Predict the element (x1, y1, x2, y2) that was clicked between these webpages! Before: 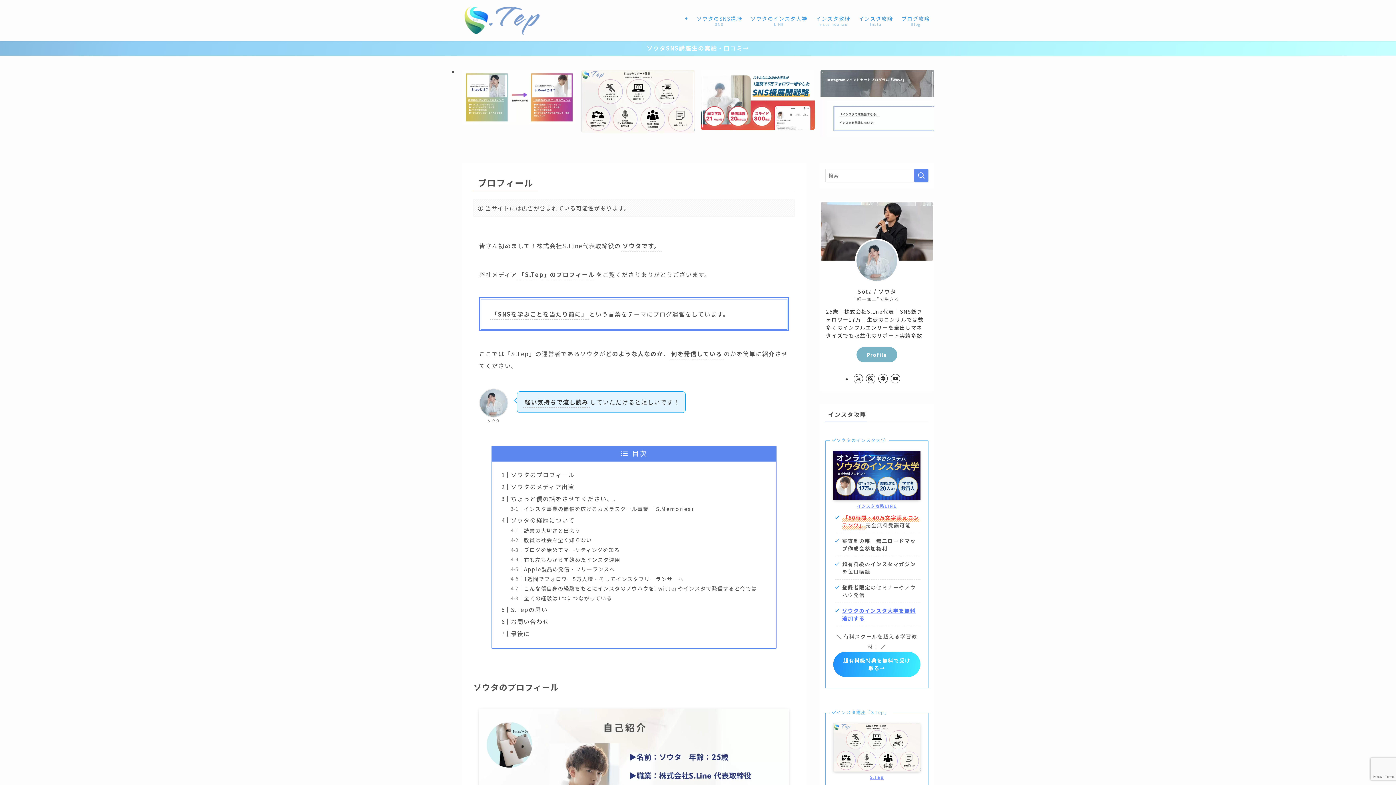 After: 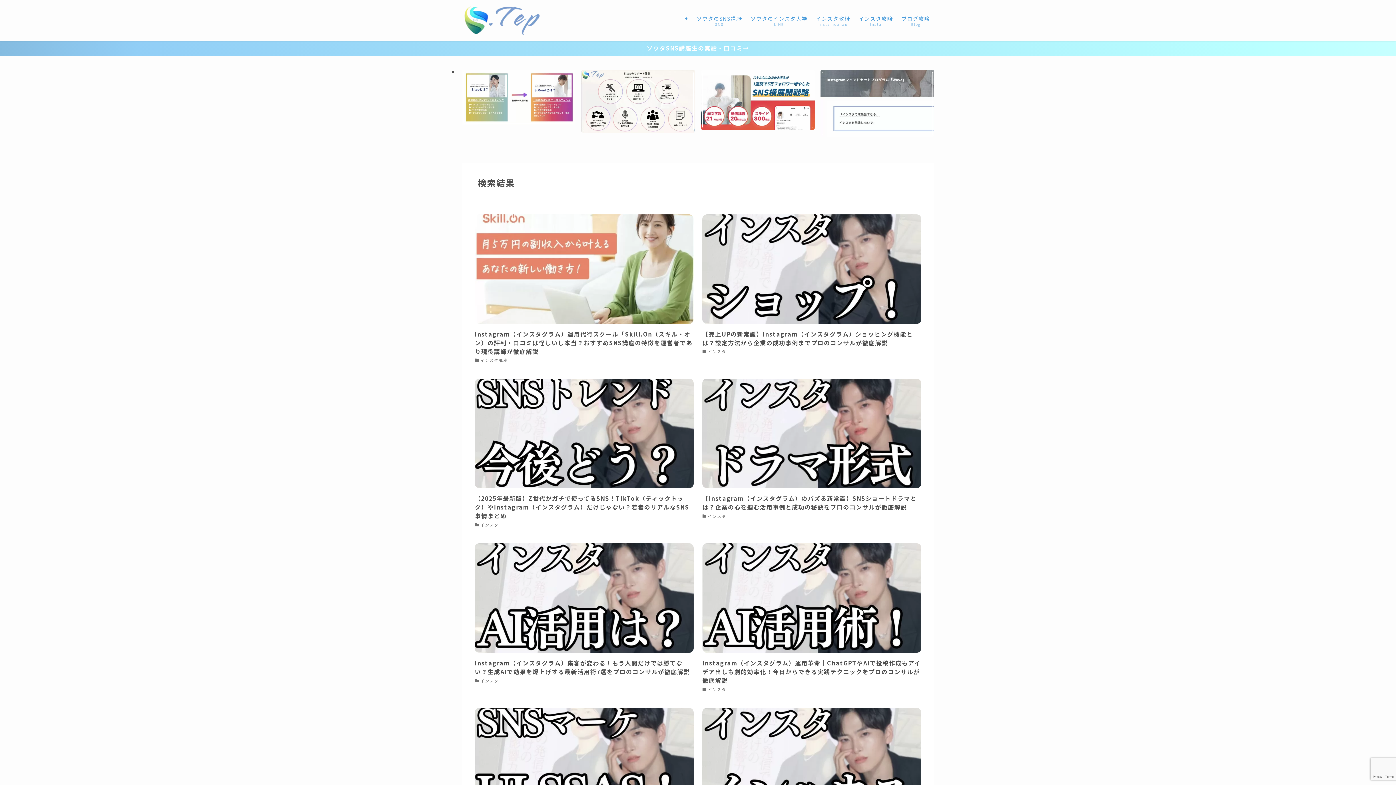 Action: bbox: (914, 168, 928, 182) label: 検索を実行する